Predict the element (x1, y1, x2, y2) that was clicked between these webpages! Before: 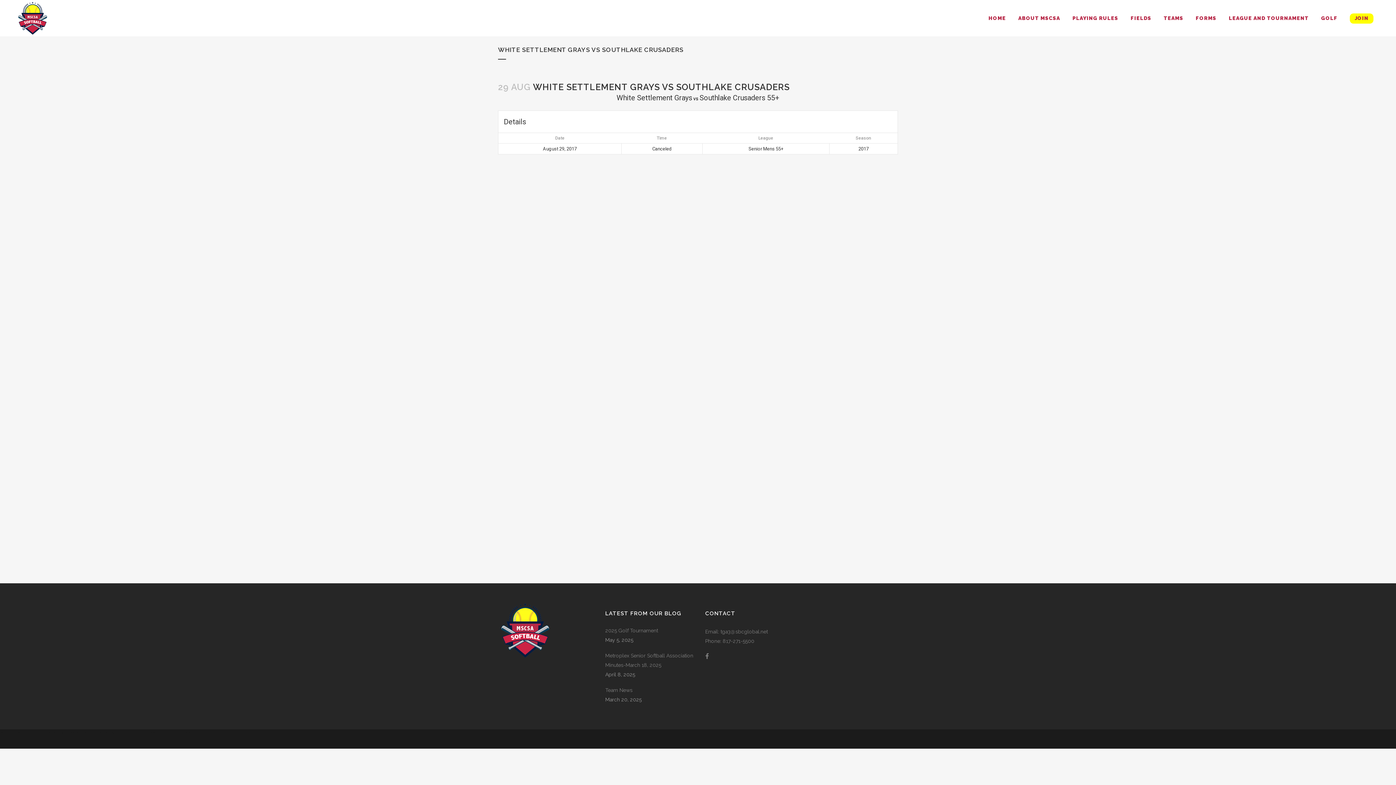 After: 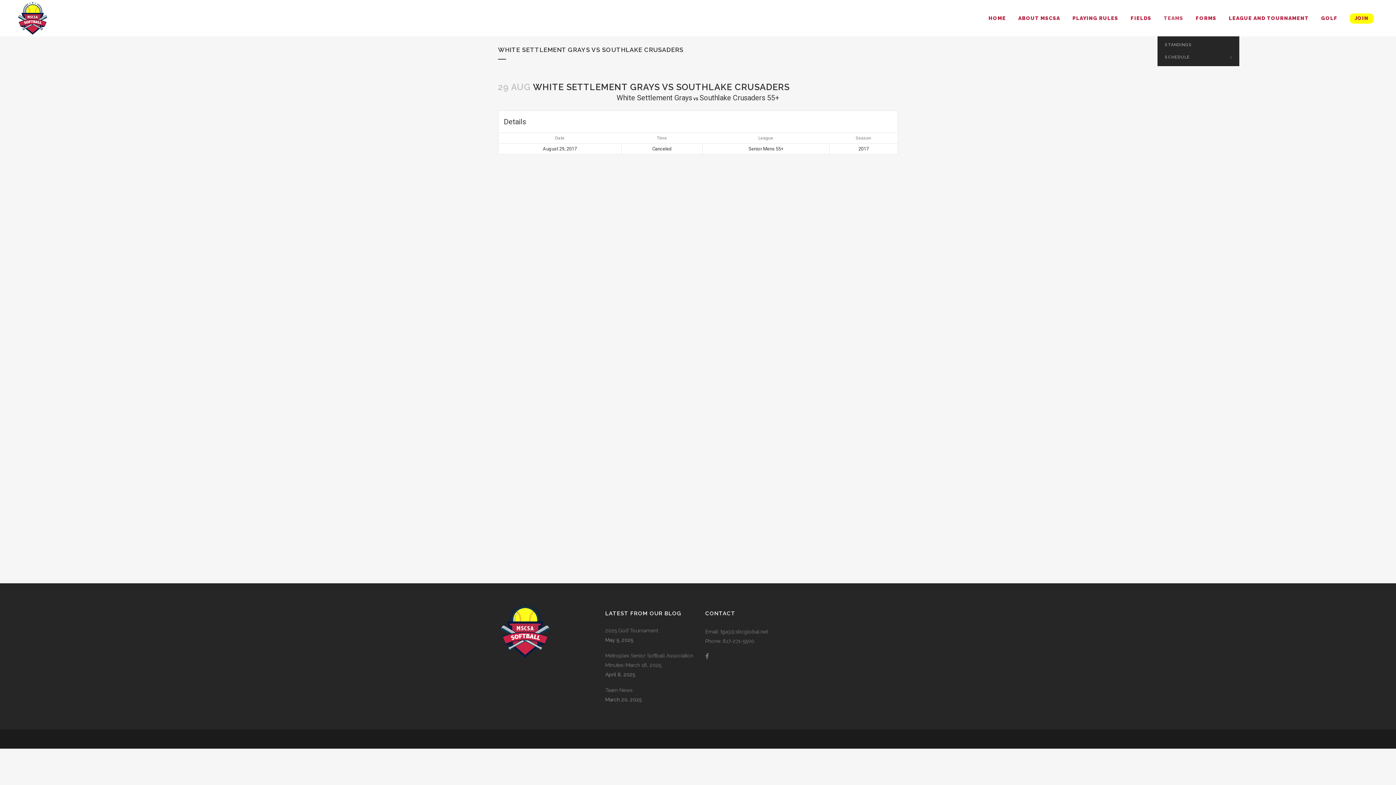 Action: bbox: (1157, 0, 1189, 36) label: TEAMS